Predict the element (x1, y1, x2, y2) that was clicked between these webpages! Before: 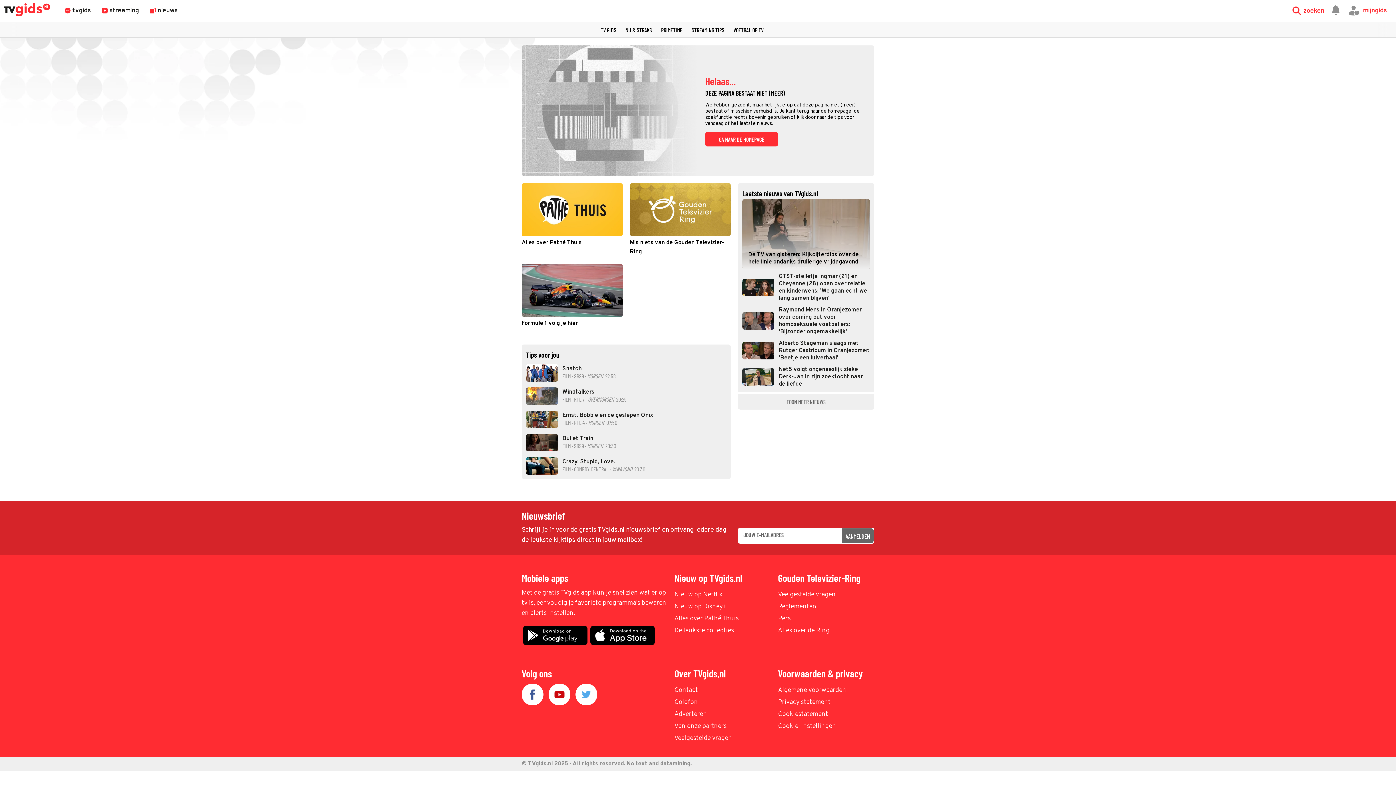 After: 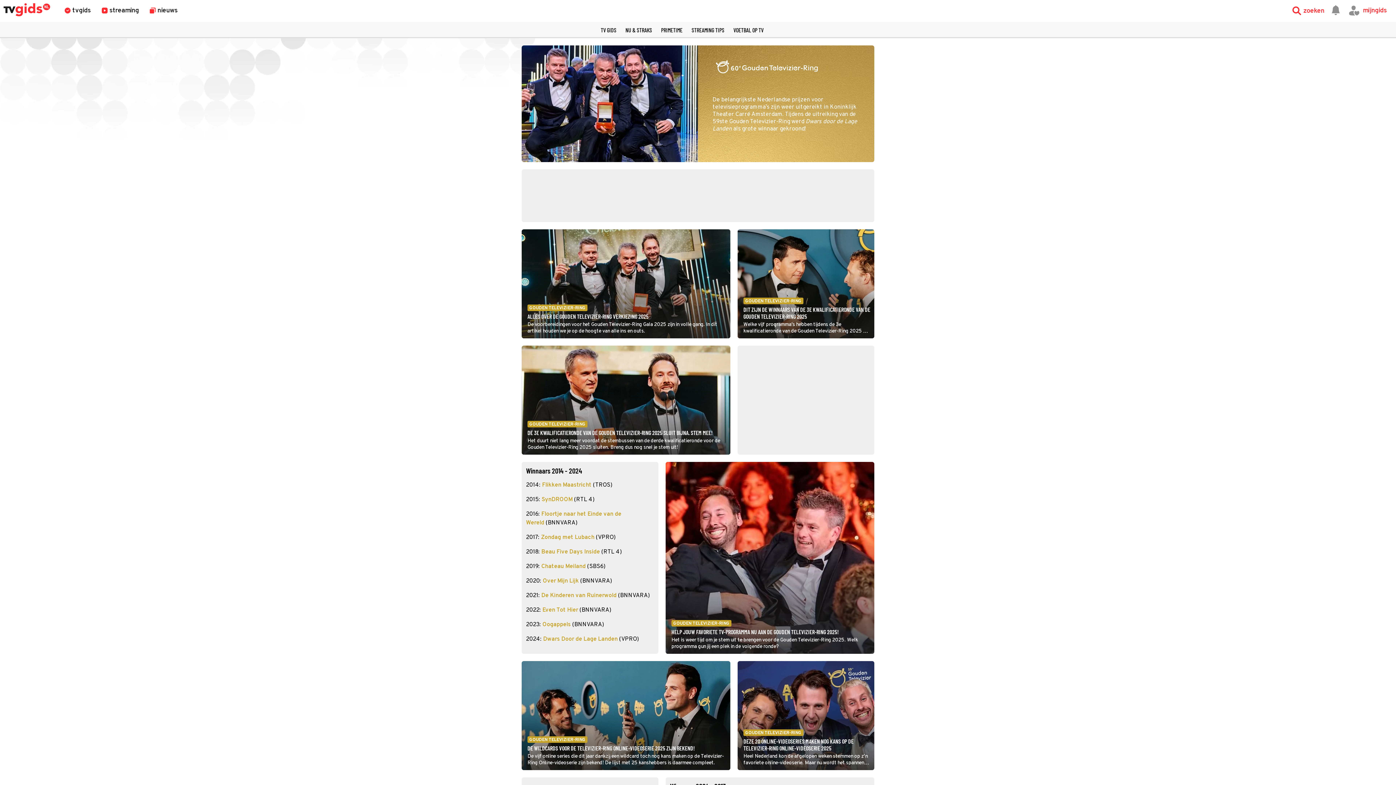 Action: label: Mis niets van de Gouden Televizier-Ring bbox: (630, 183, 730, 256)